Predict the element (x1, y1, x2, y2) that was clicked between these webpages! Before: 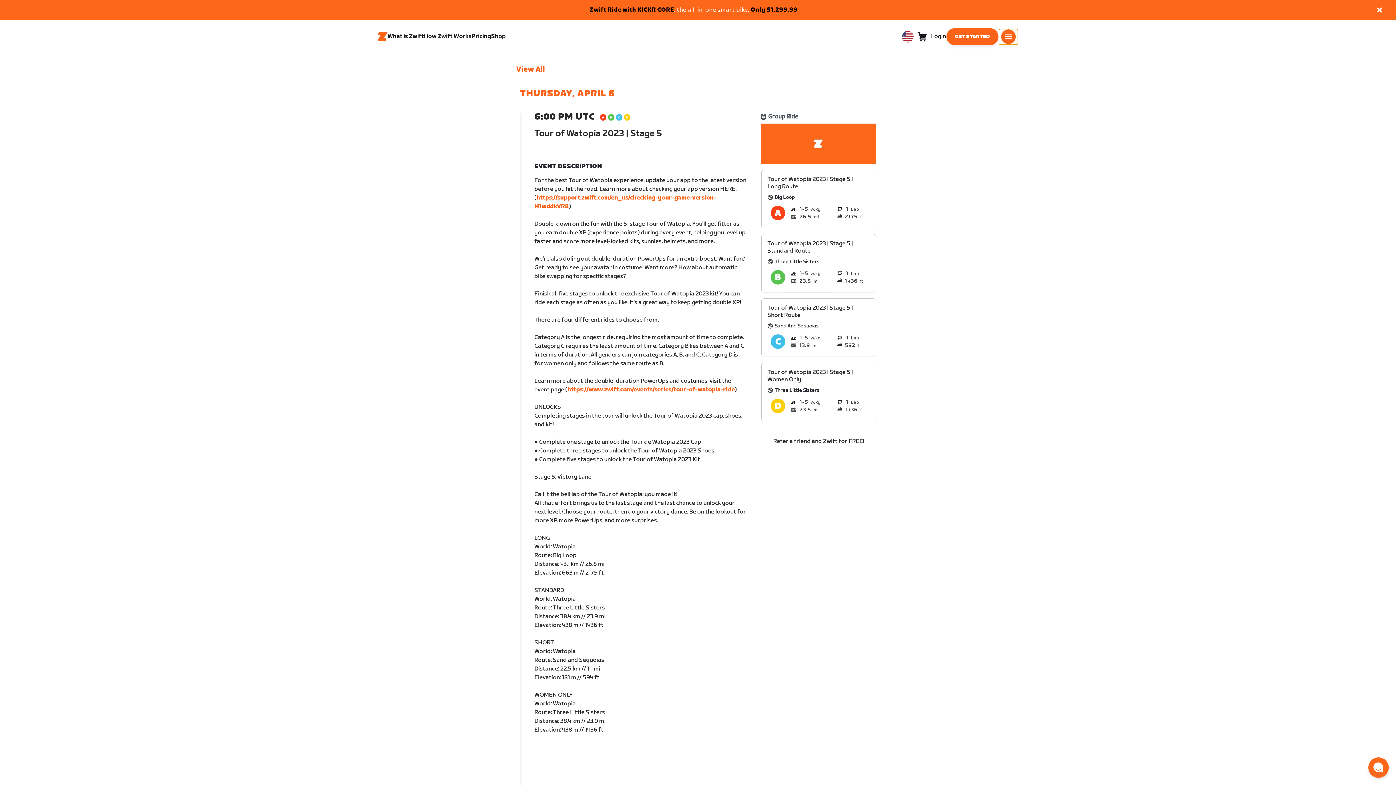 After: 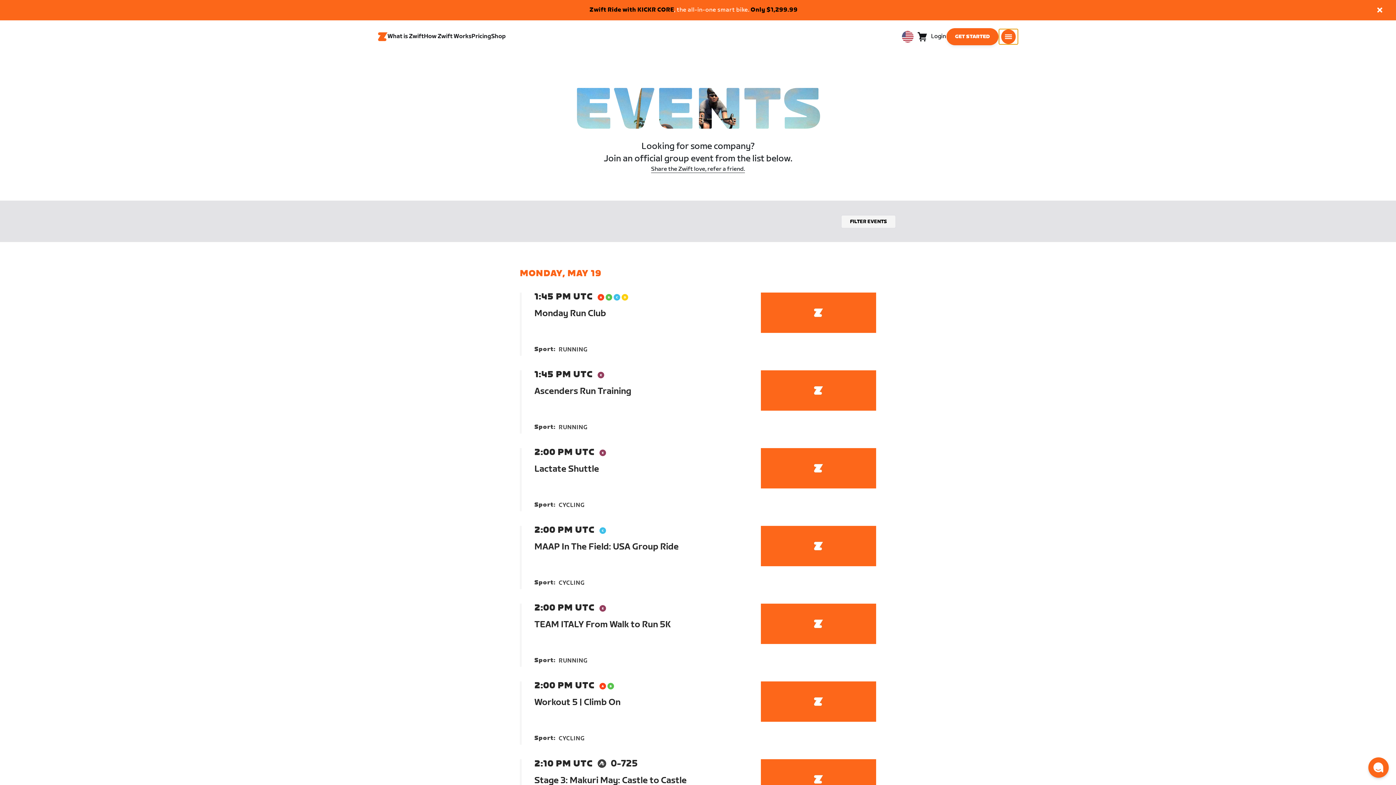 Action: label: View All bbox: (516, 65, 545, 73)